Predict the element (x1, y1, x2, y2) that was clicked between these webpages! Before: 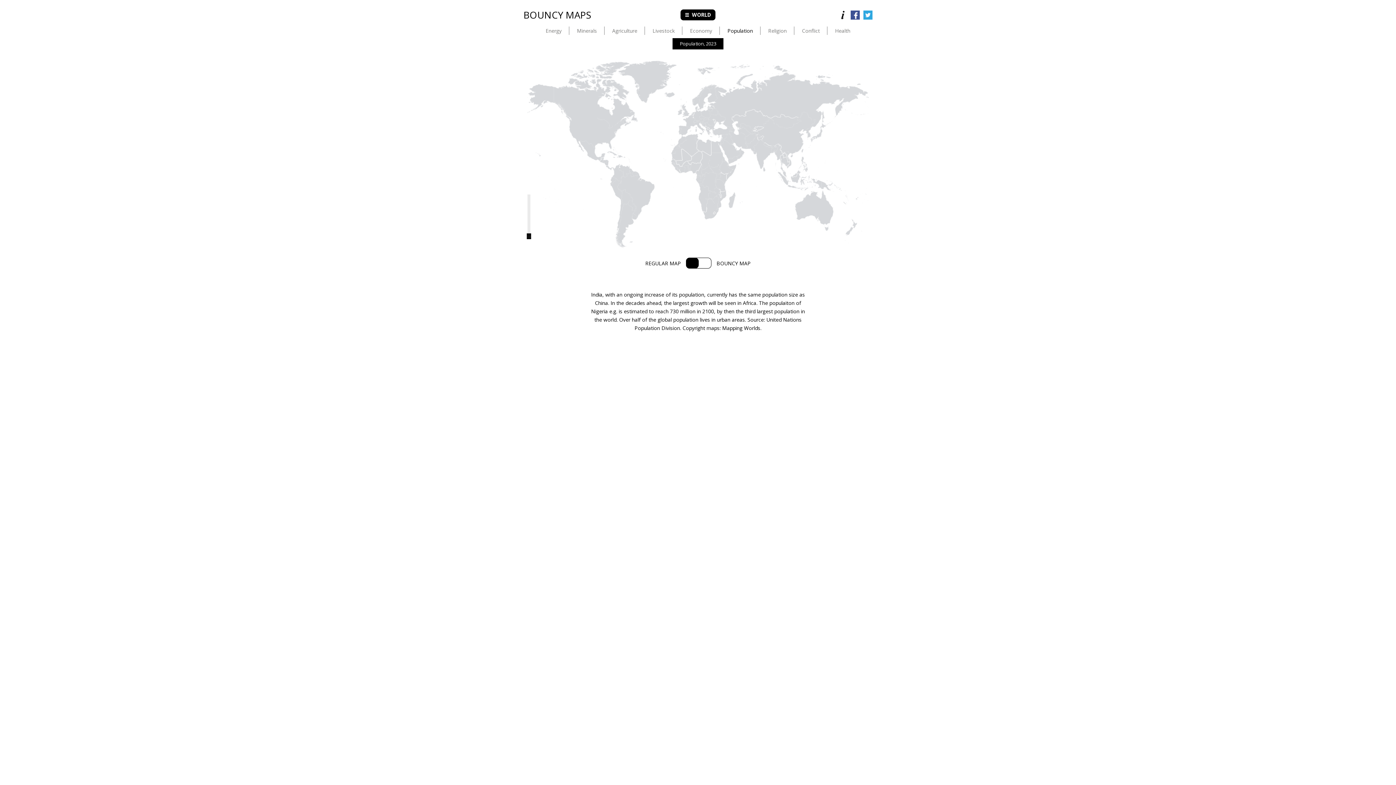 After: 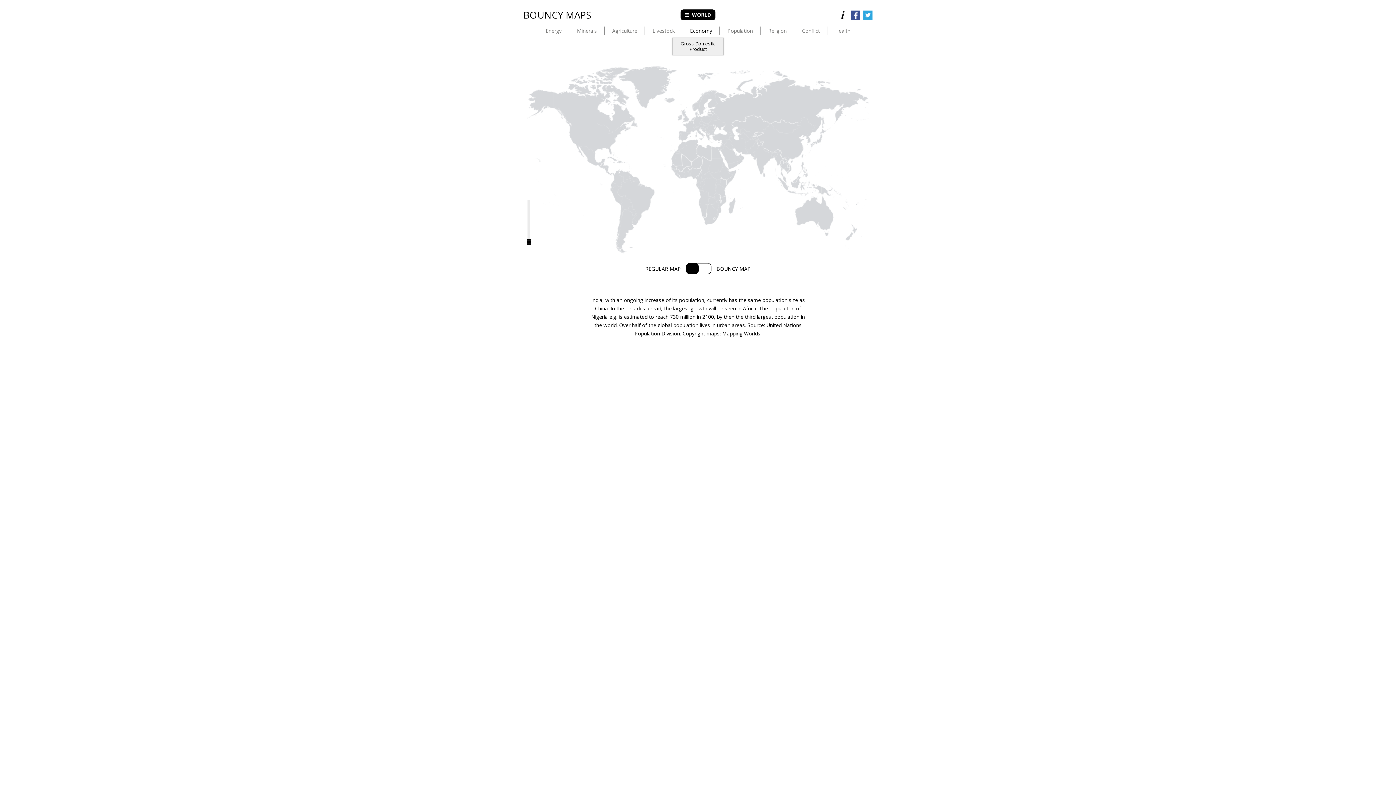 Action: bbox: (682, 26, 719, 35) label: Economy